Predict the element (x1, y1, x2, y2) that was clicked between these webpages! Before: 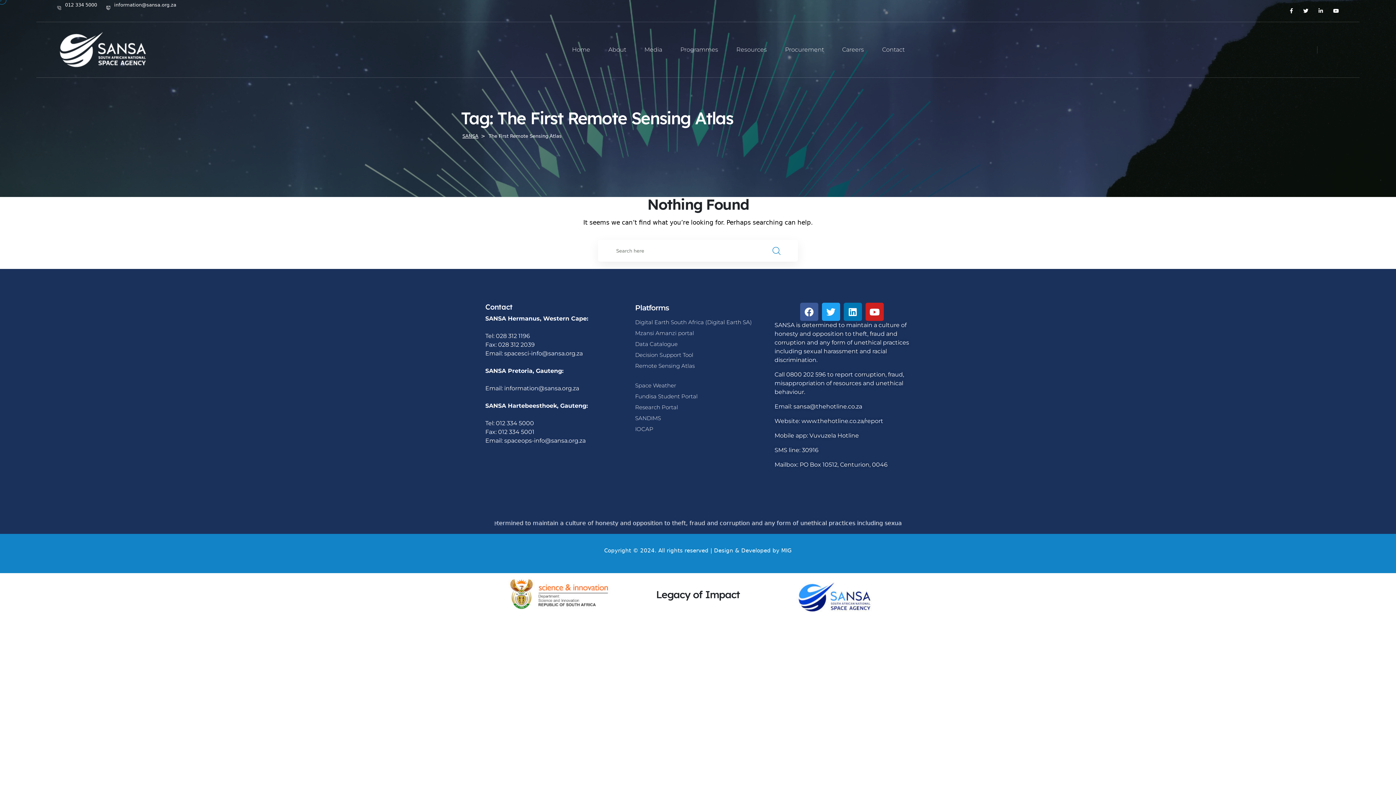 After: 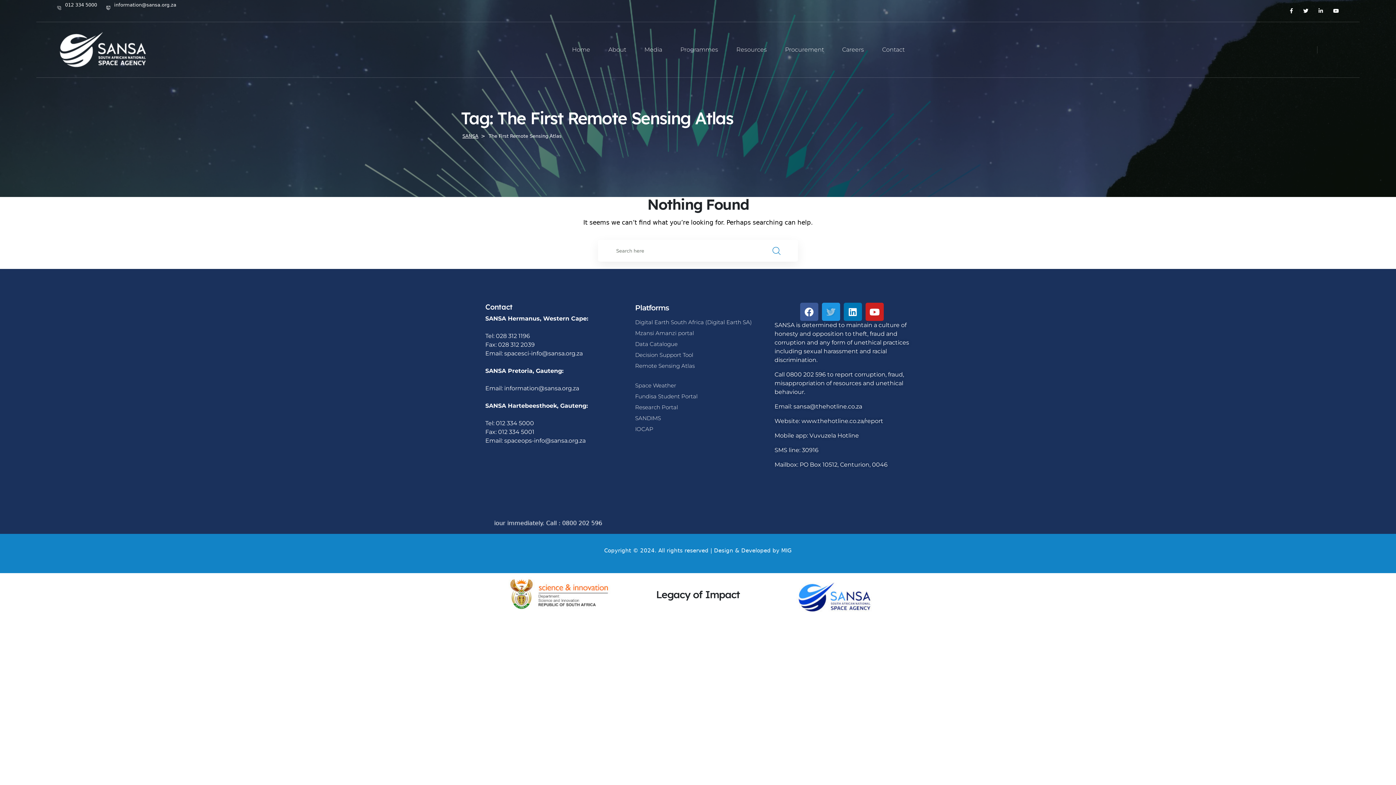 Action: bbox: (822, 302, 840, 321) label: Twitter